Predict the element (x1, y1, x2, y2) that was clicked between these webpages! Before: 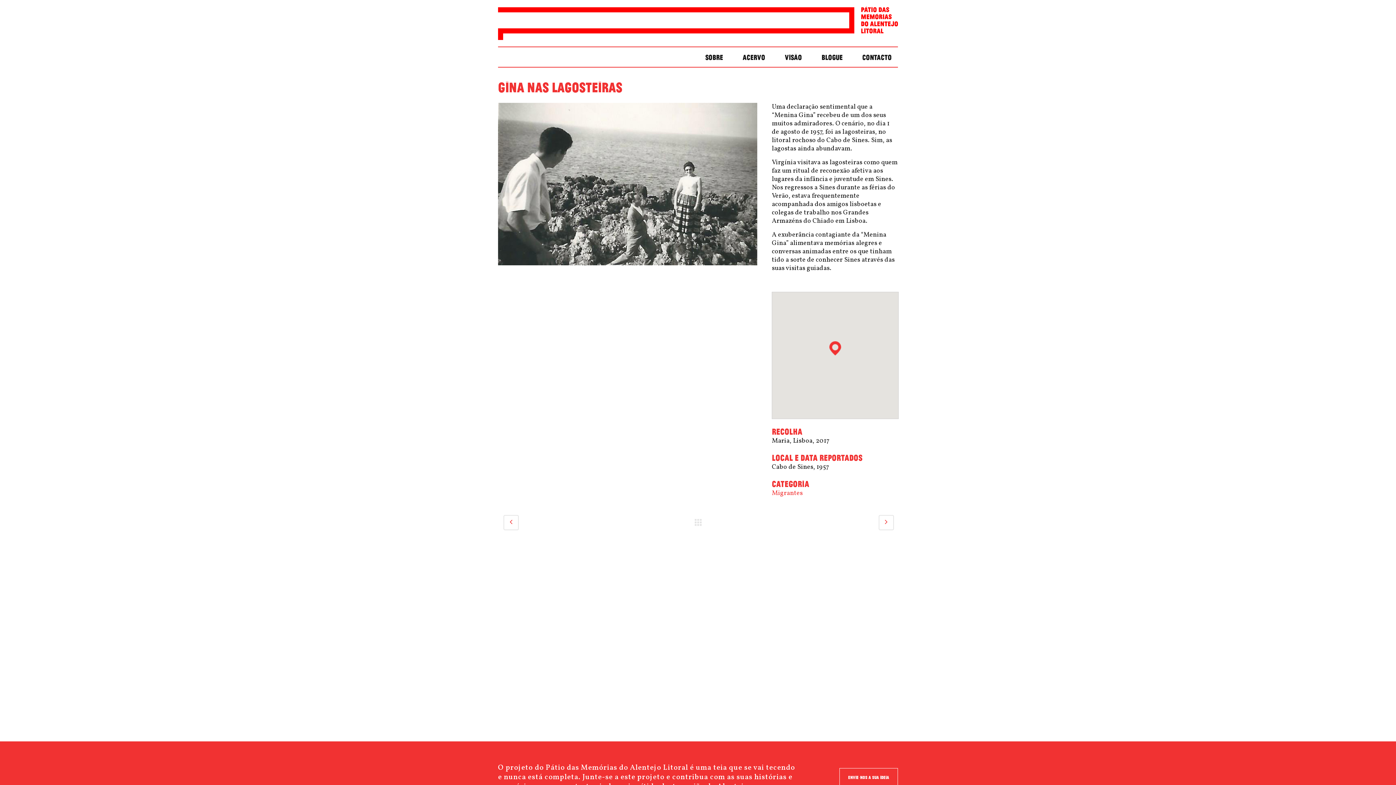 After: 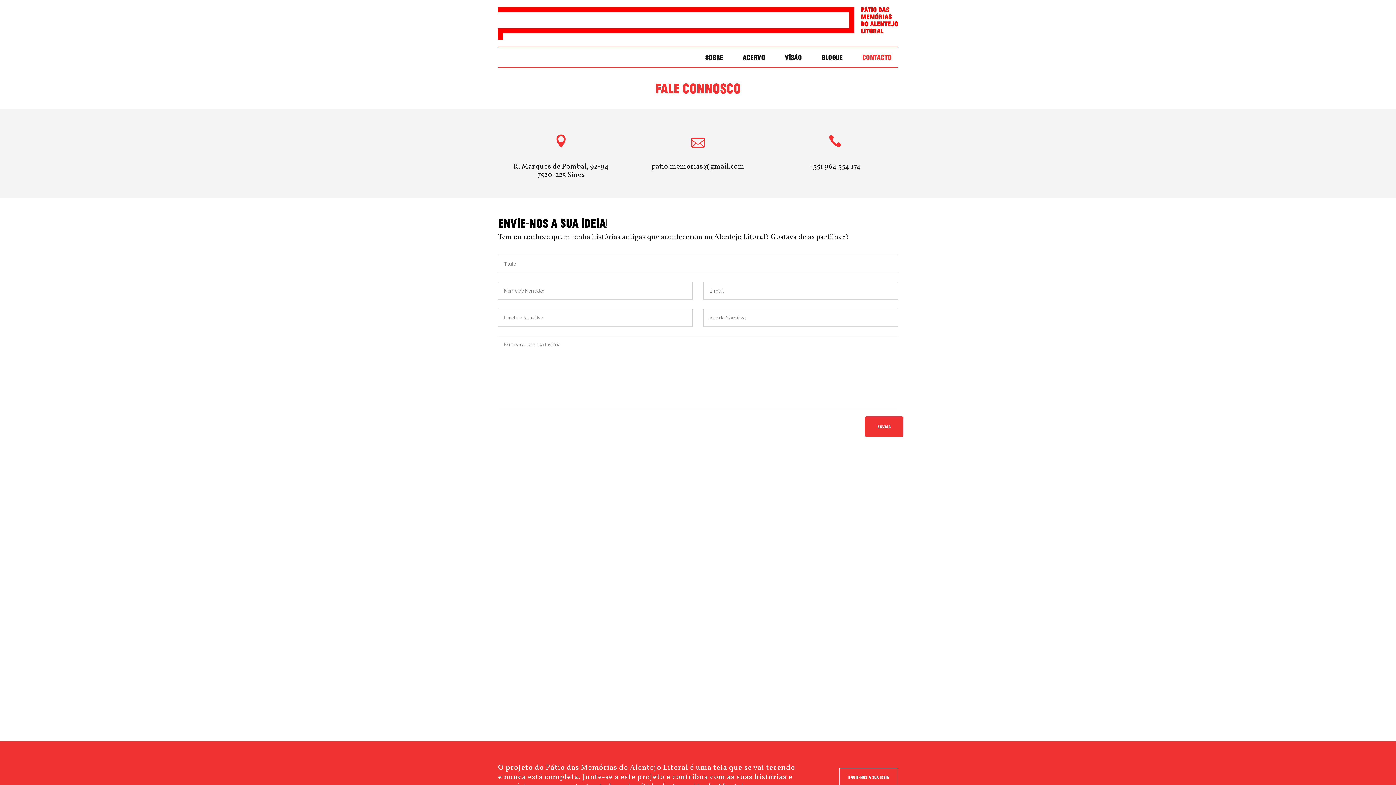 Action: label: CONTACTO bbox: (862, 50, 892, 63)